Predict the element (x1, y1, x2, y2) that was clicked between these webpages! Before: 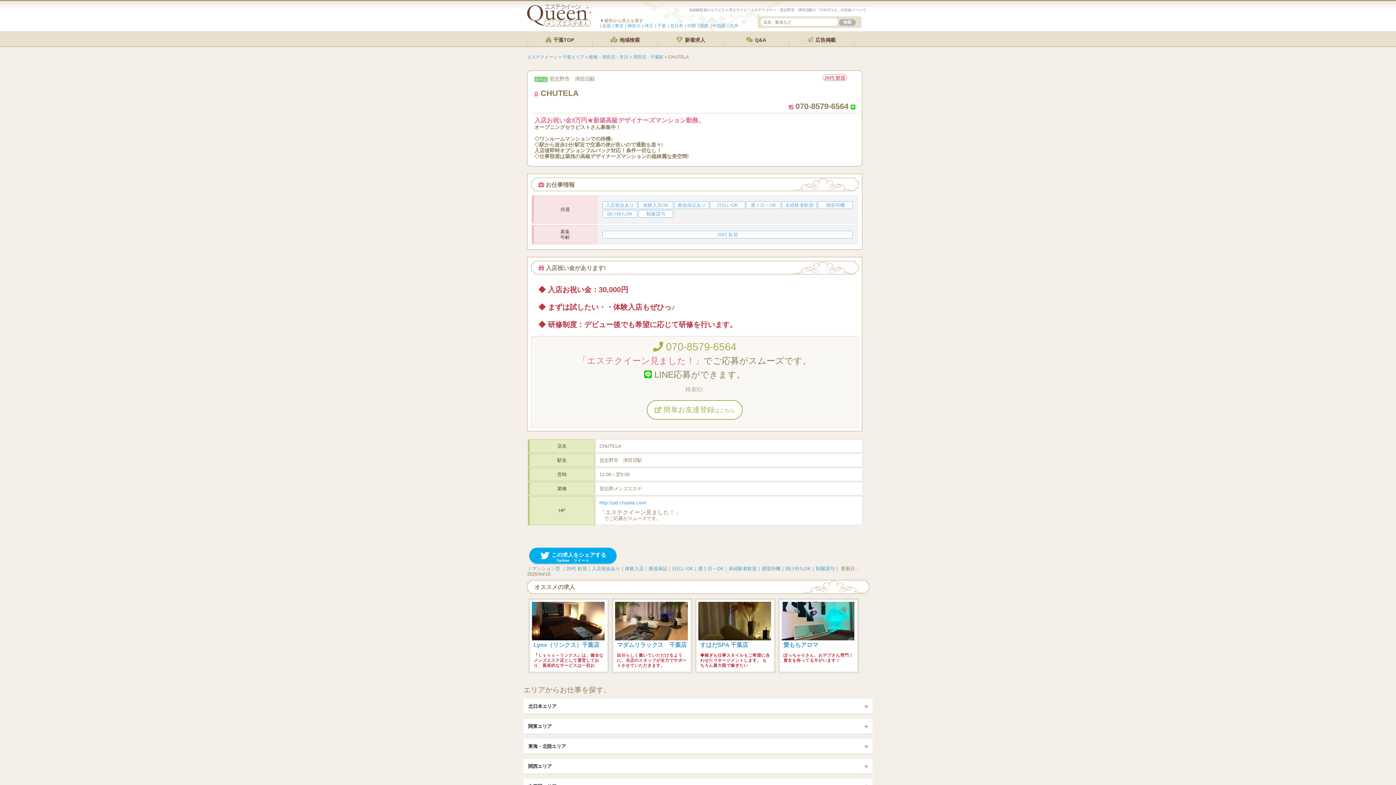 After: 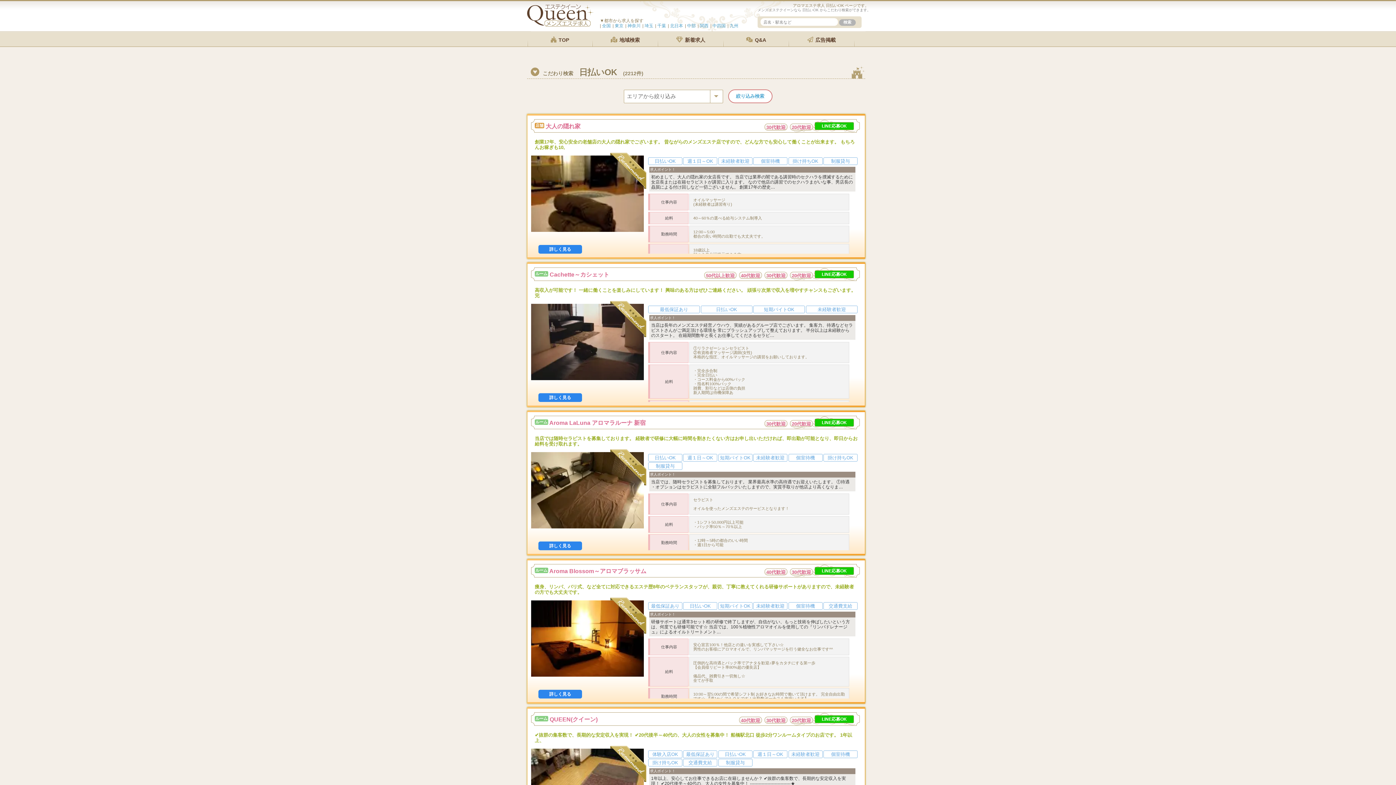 Action: label: 日払いOK bbox: (672, 566, 693, 571)